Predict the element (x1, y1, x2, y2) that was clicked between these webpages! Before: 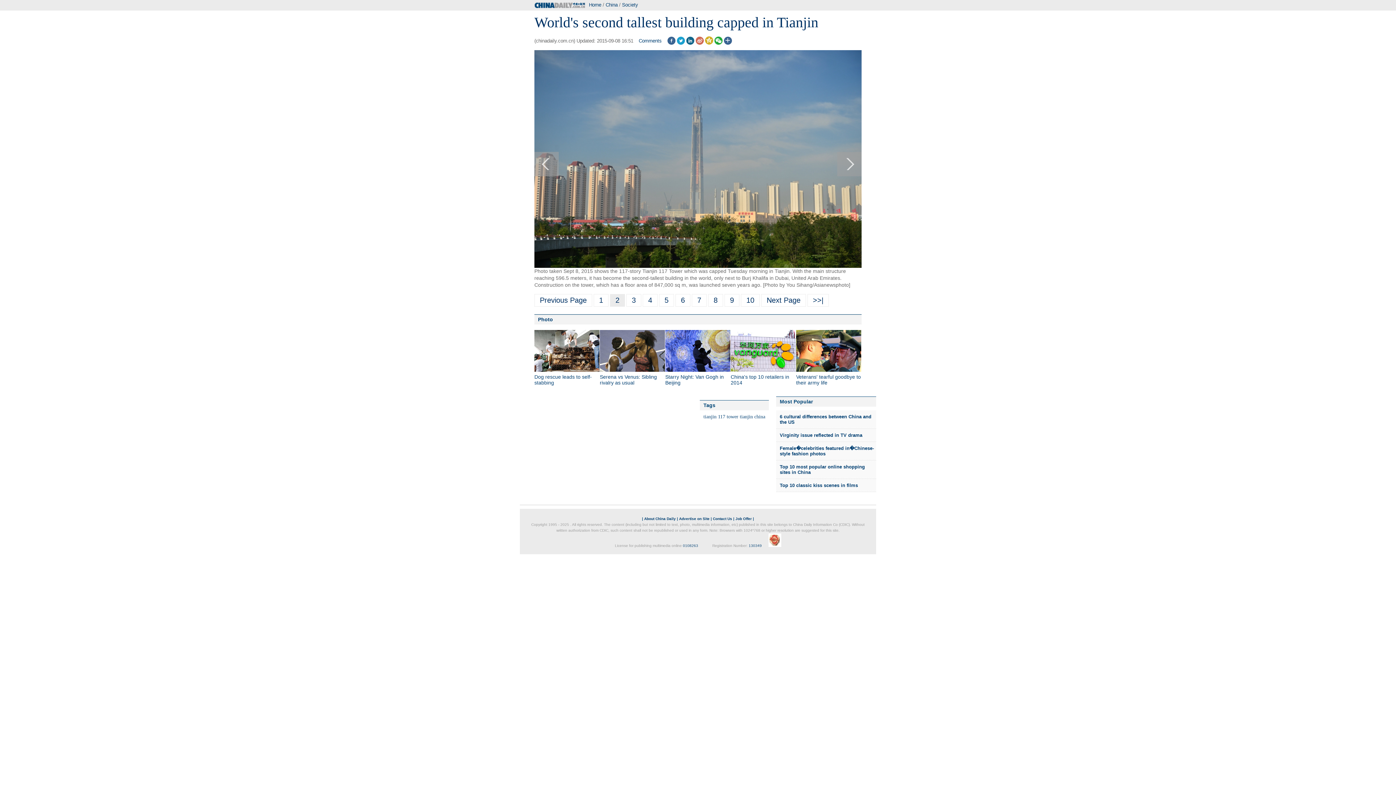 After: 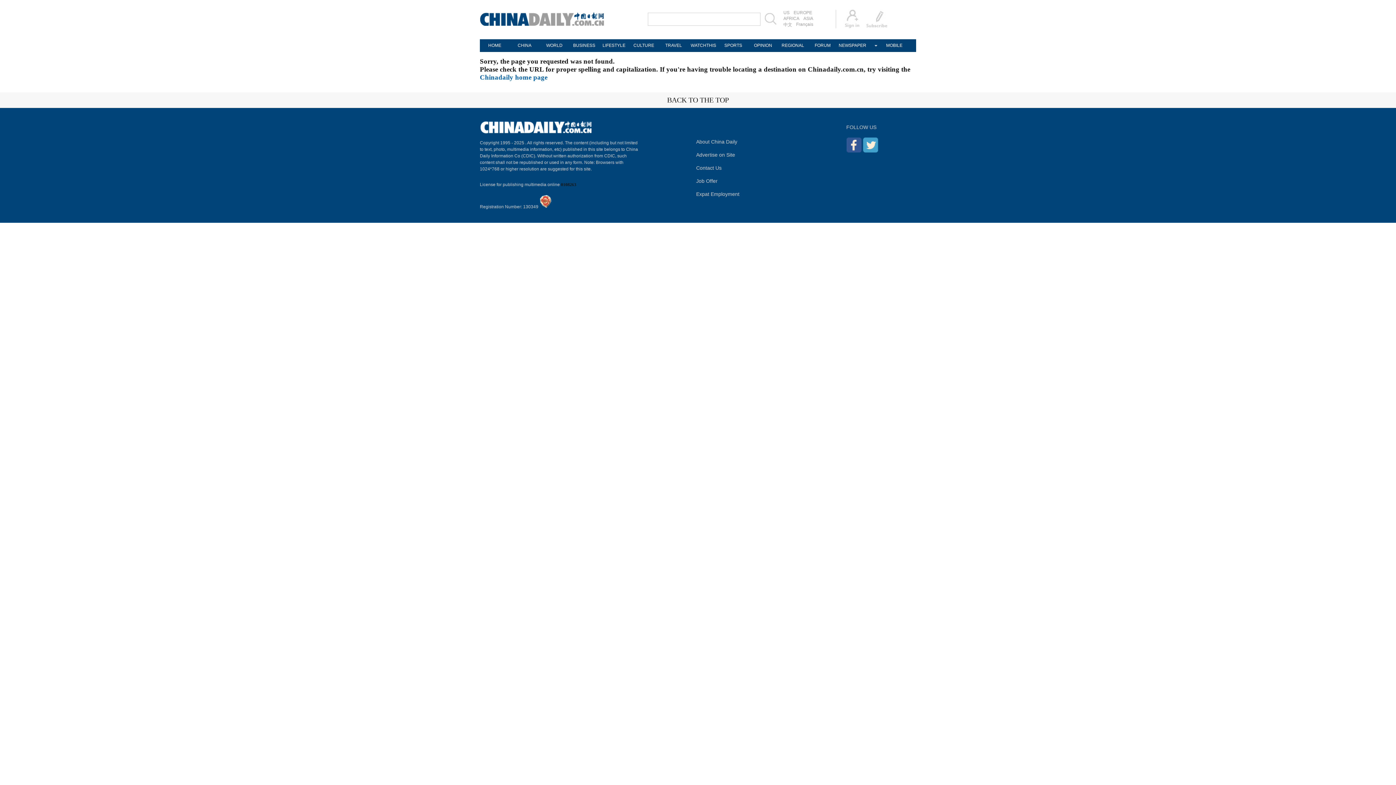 Action: label: Photo bbox: (538, 316, 553, 322)